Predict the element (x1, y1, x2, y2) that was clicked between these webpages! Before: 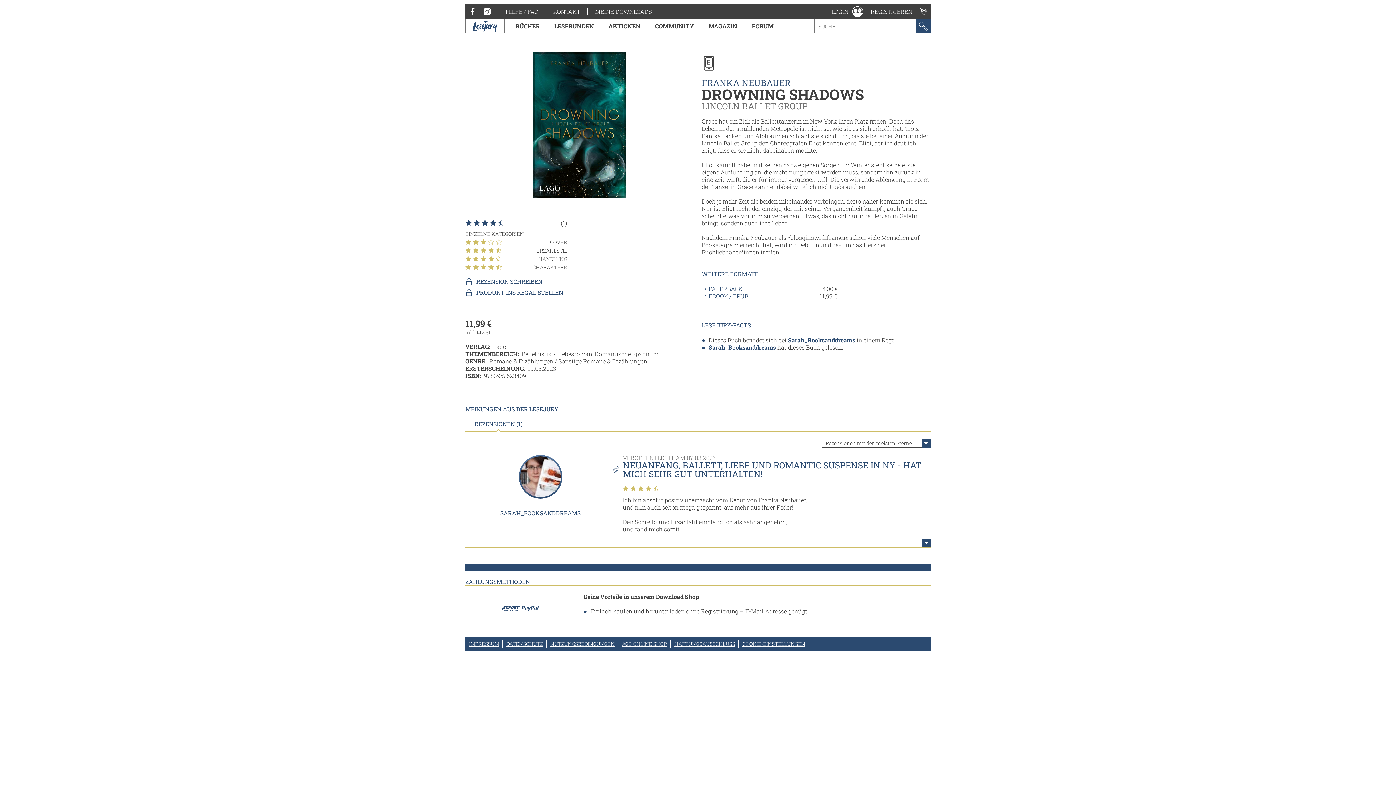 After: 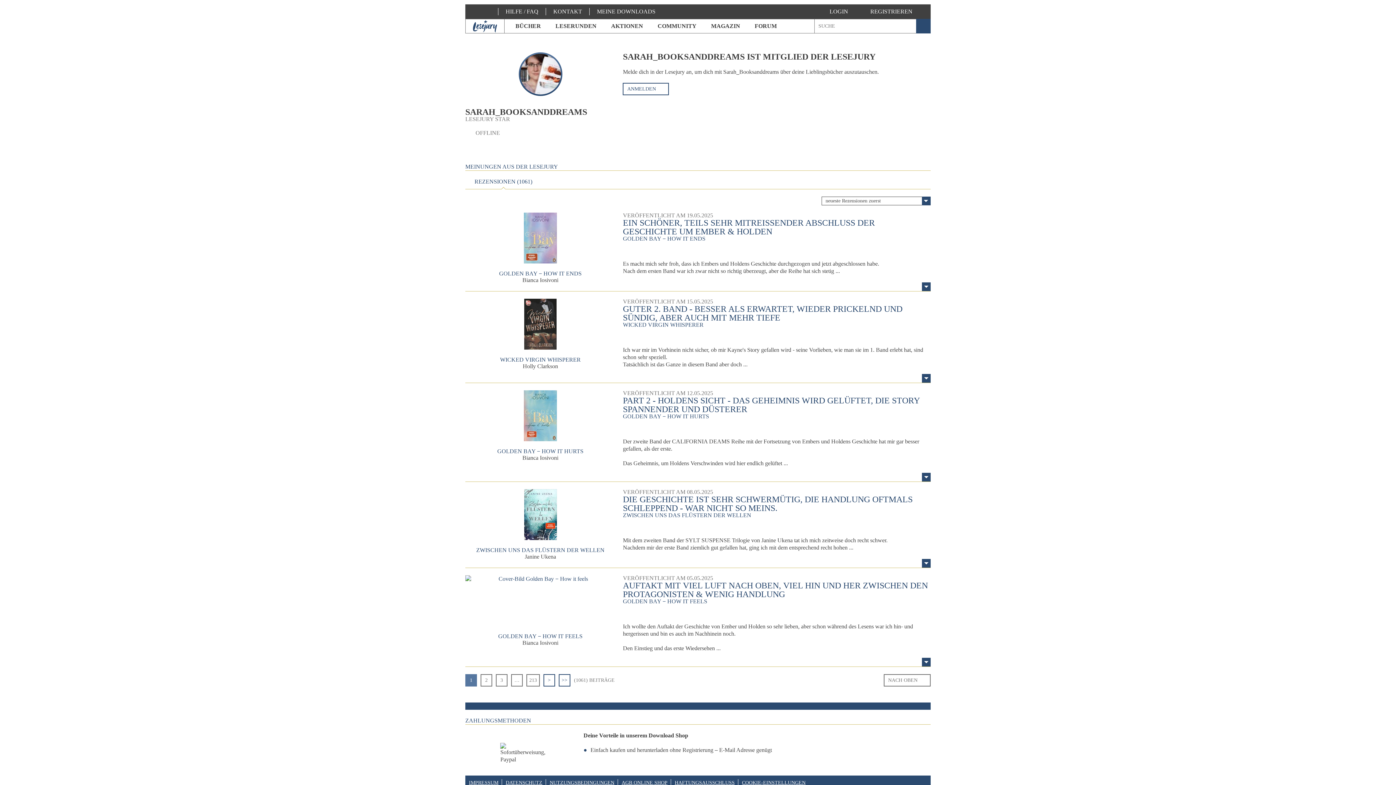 Action: bbox: (708, 343, 776, 351) label: Sarah_Booksanddreams